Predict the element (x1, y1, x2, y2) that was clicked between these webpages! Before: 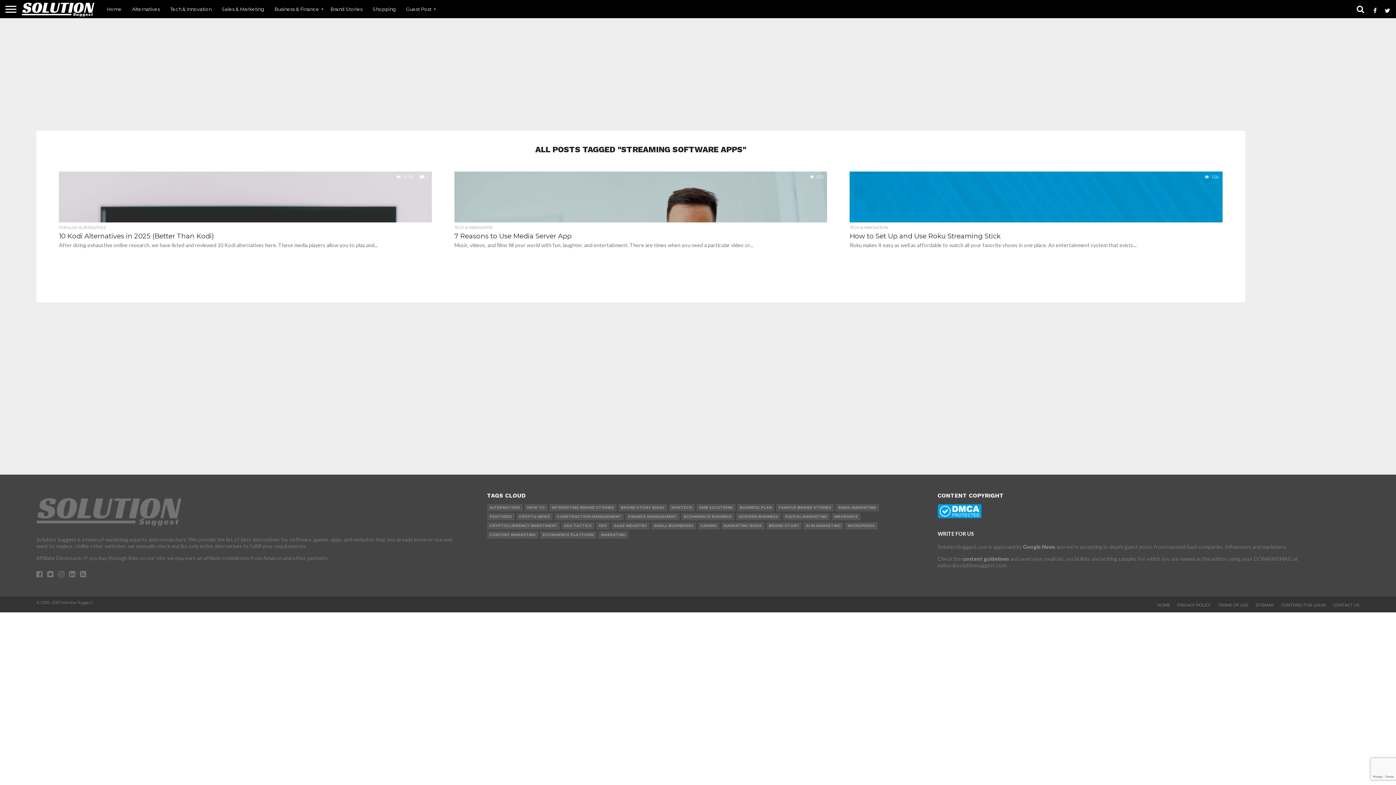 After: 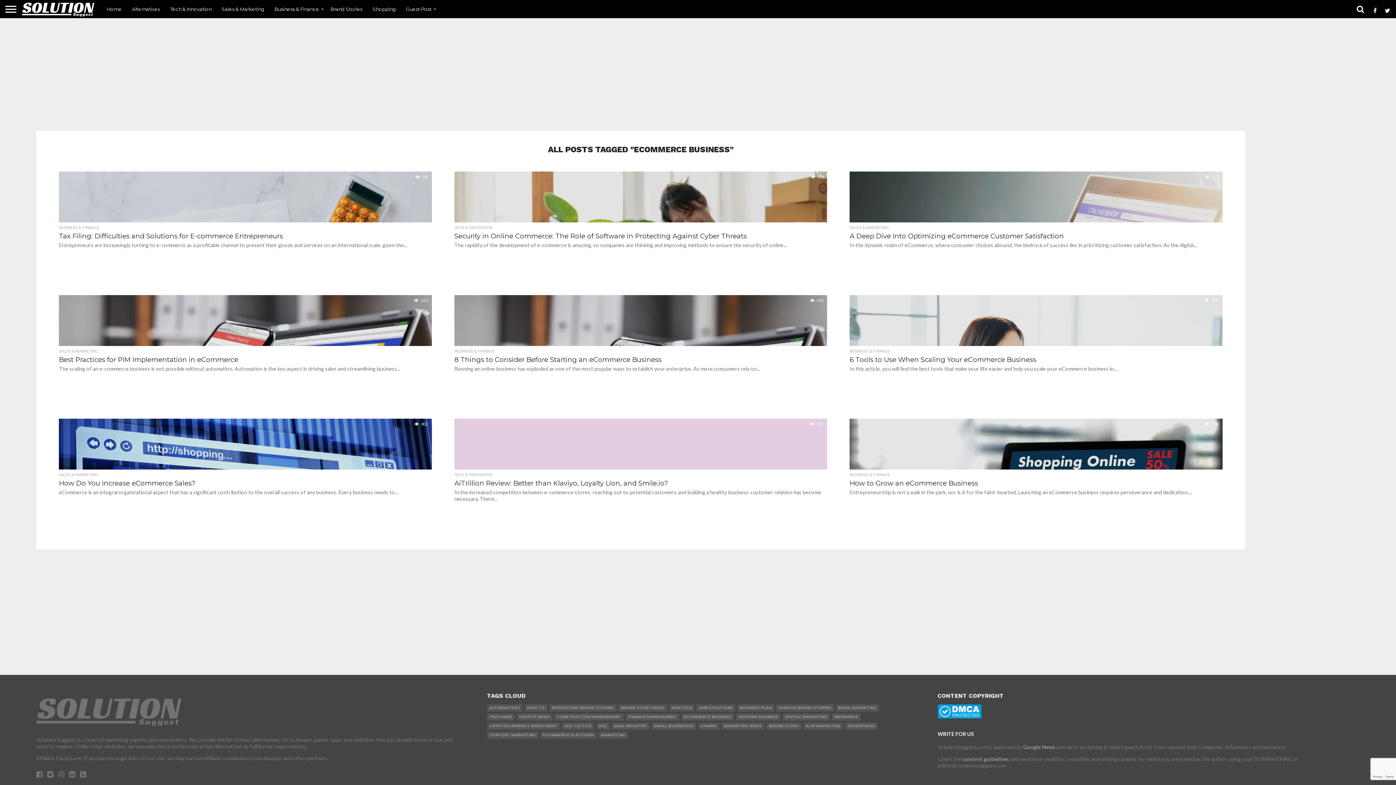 Action: label: ECOMMERCE BUSINESS bbox: (681, 513, 734, 520)